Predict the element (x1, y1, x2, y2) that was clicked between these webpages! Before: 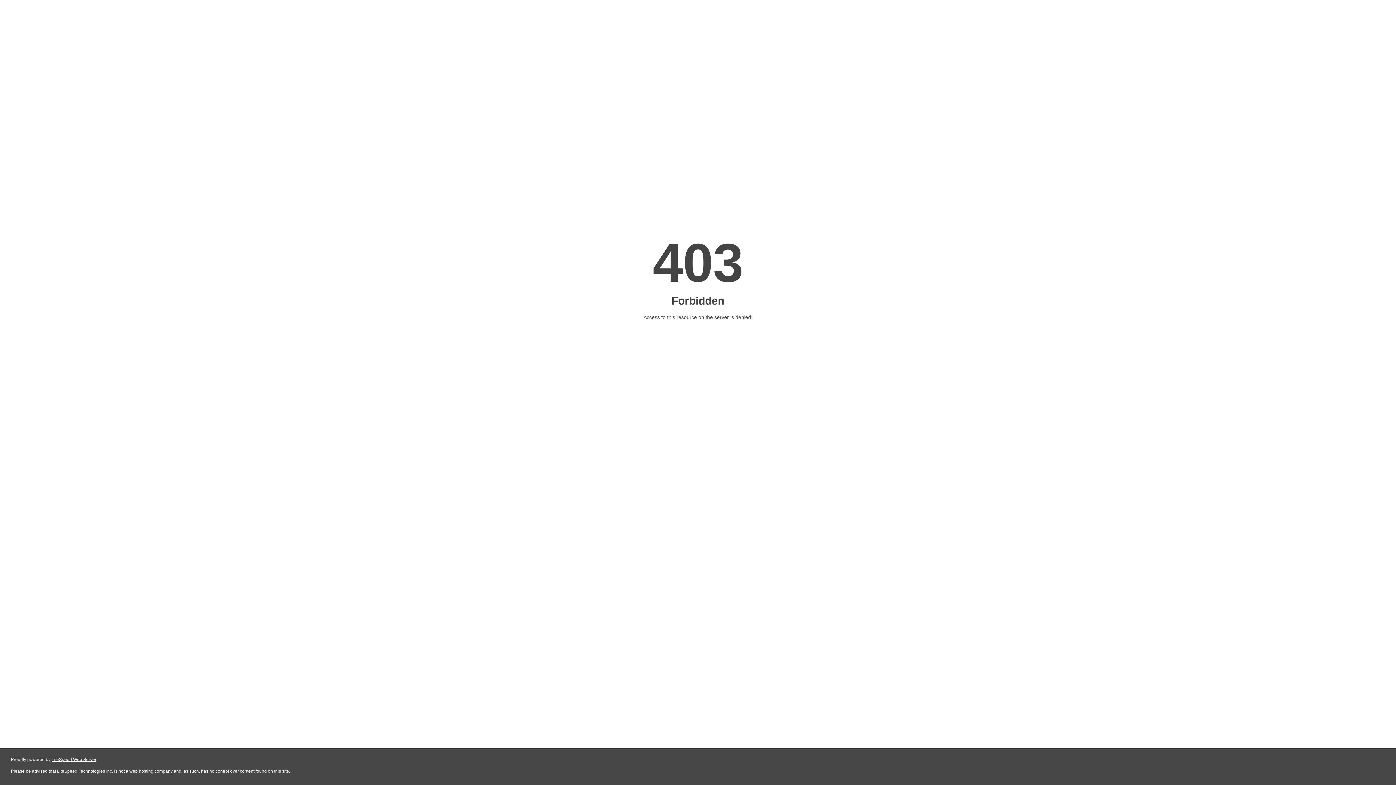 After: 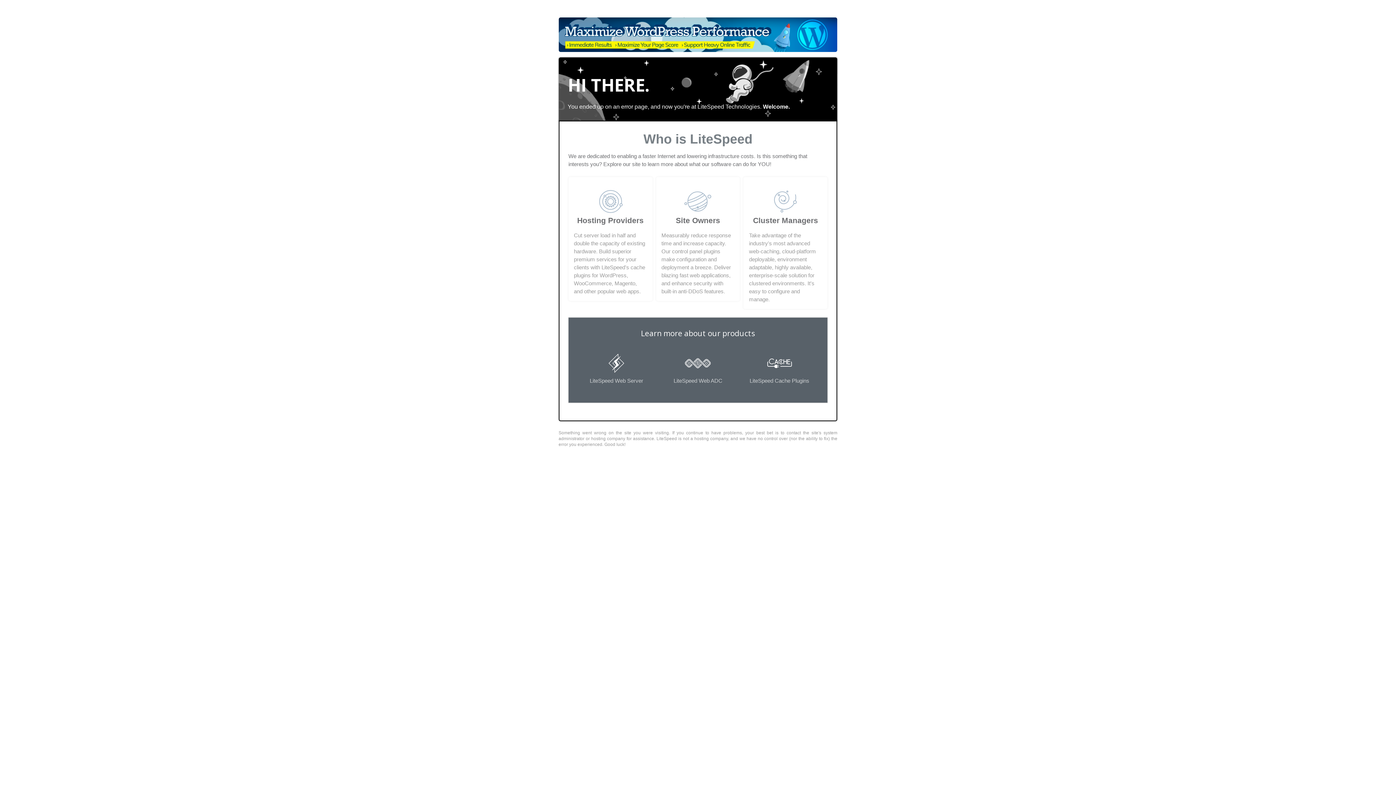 Action: label: LiteSpeed Web Server bbox: (51, 757, 96, 762)